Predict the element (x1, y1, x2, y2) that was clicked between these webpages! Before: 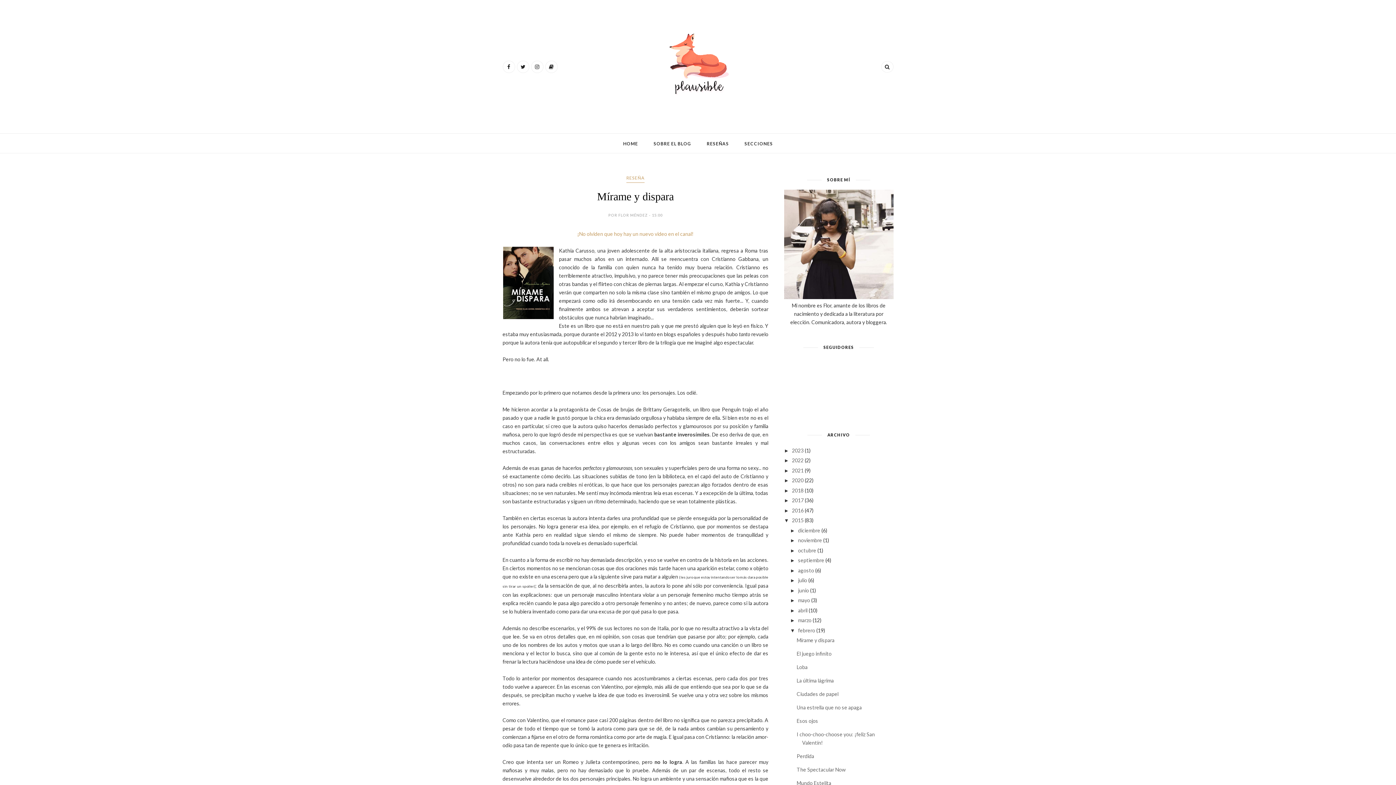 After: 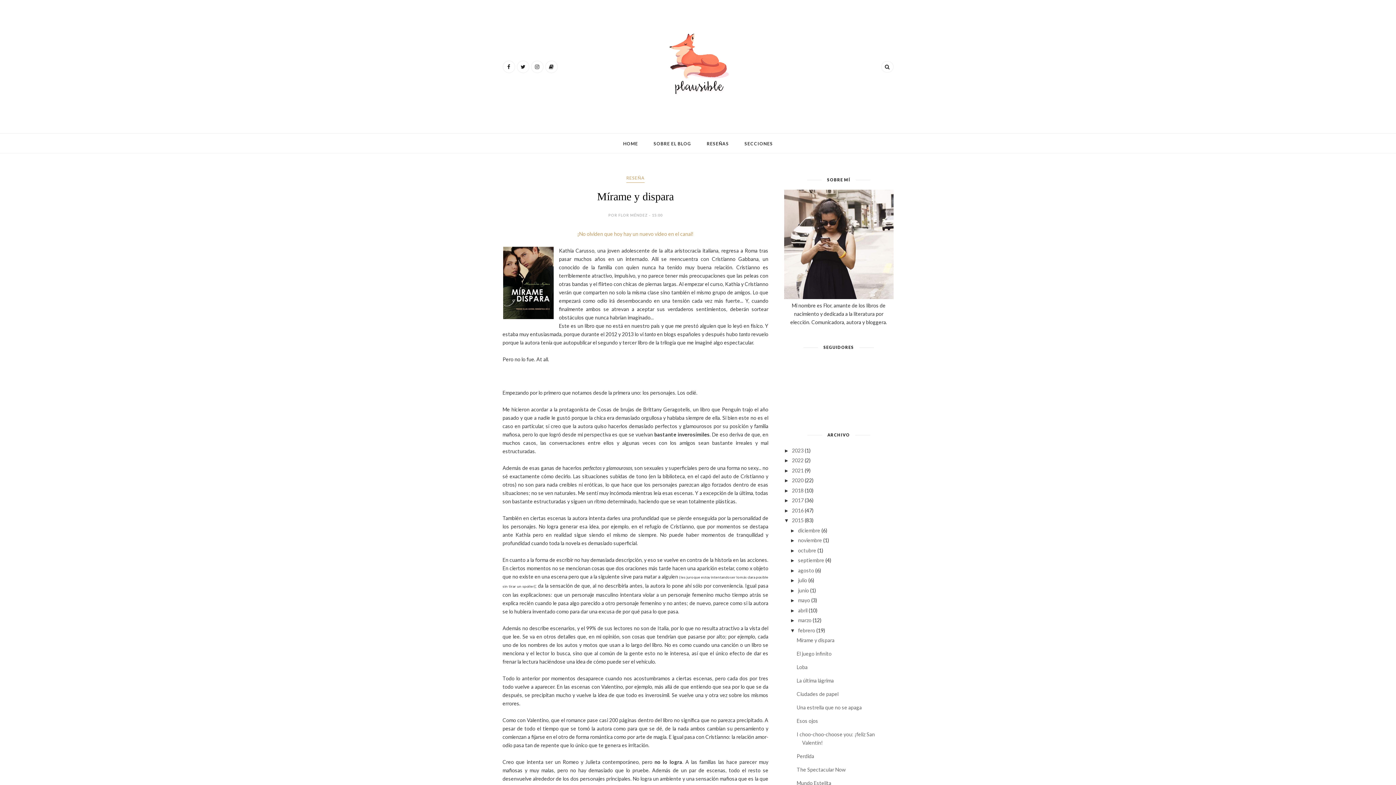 Action: label: SECCIONES bbox: (744, 140, 773, 147)